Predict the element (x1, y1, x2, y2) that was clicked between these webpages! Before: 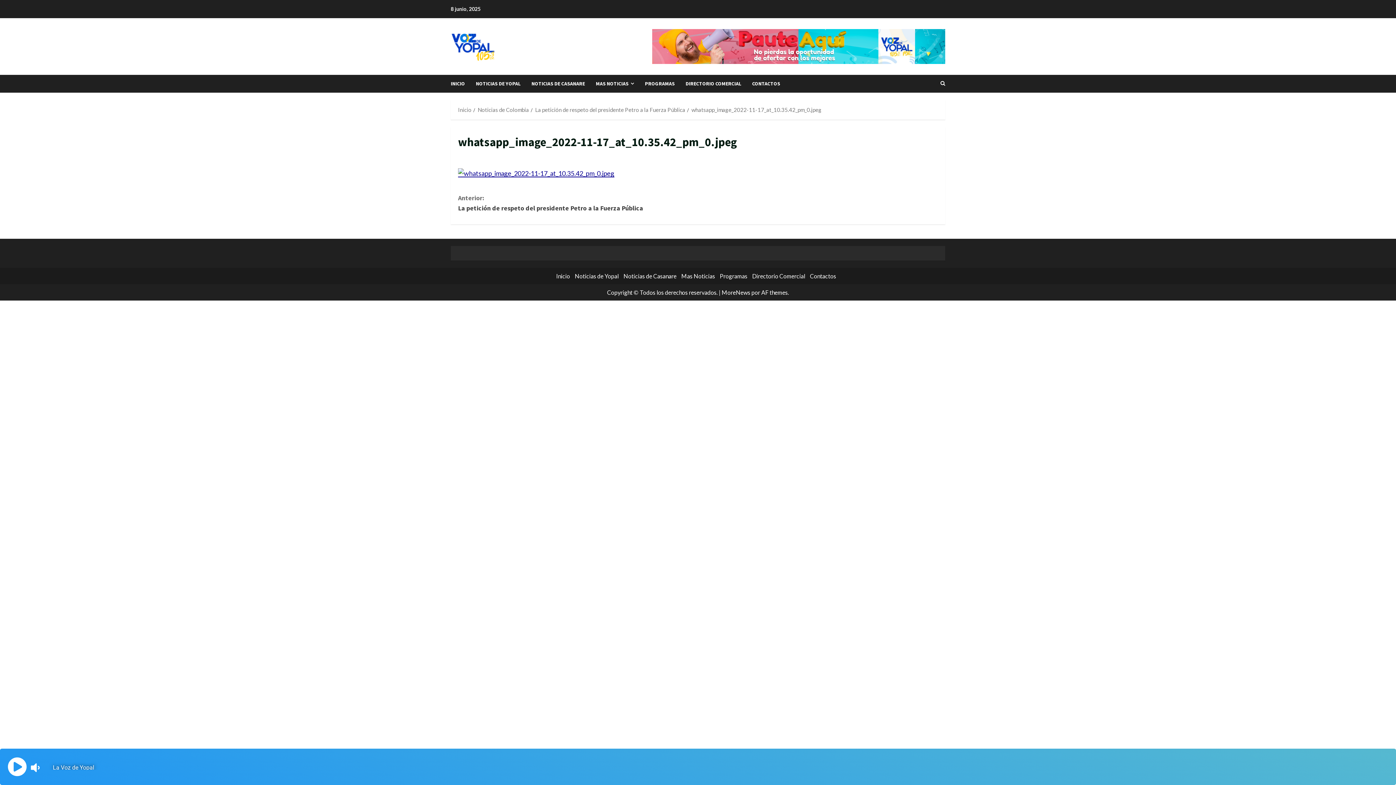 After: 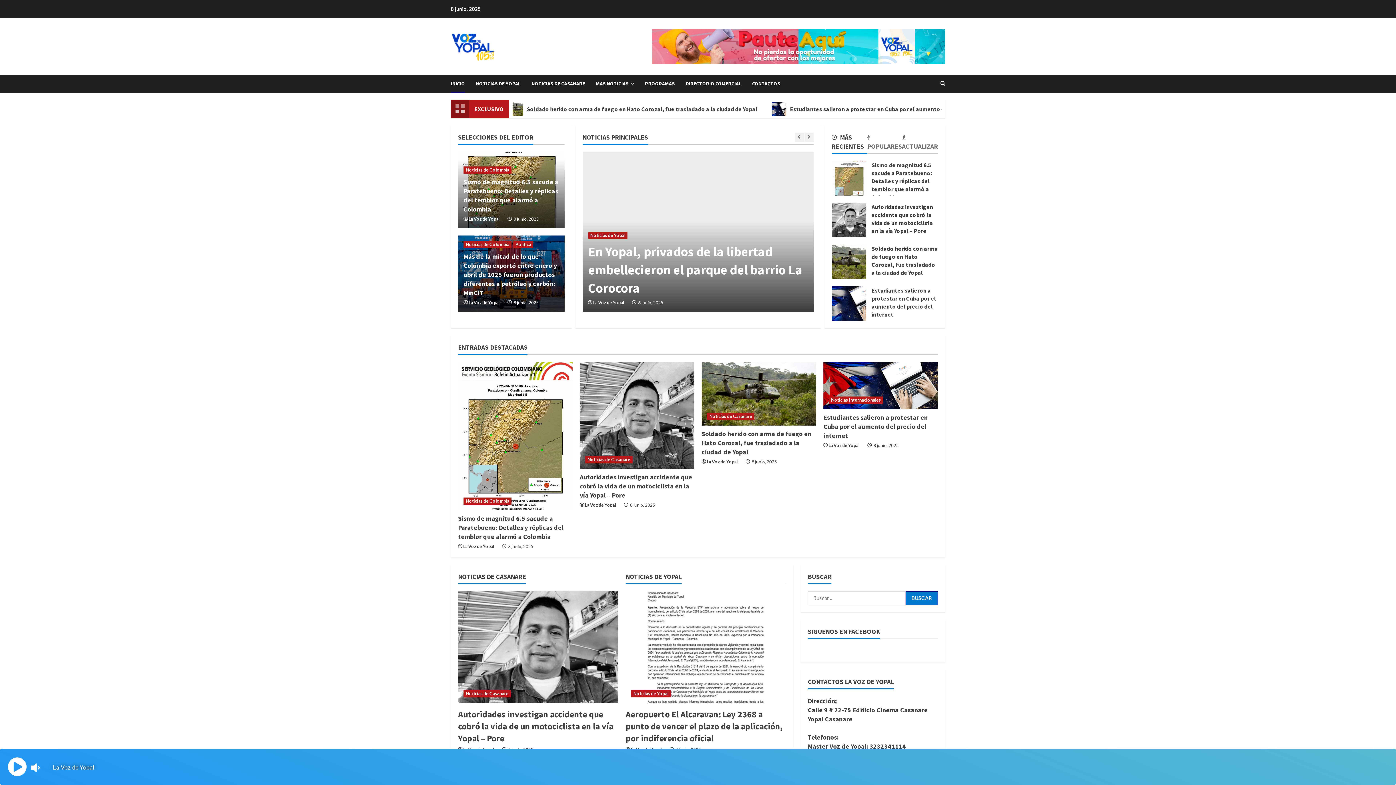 Action: label: Inicio bbox: (458, 106, 471, 113)